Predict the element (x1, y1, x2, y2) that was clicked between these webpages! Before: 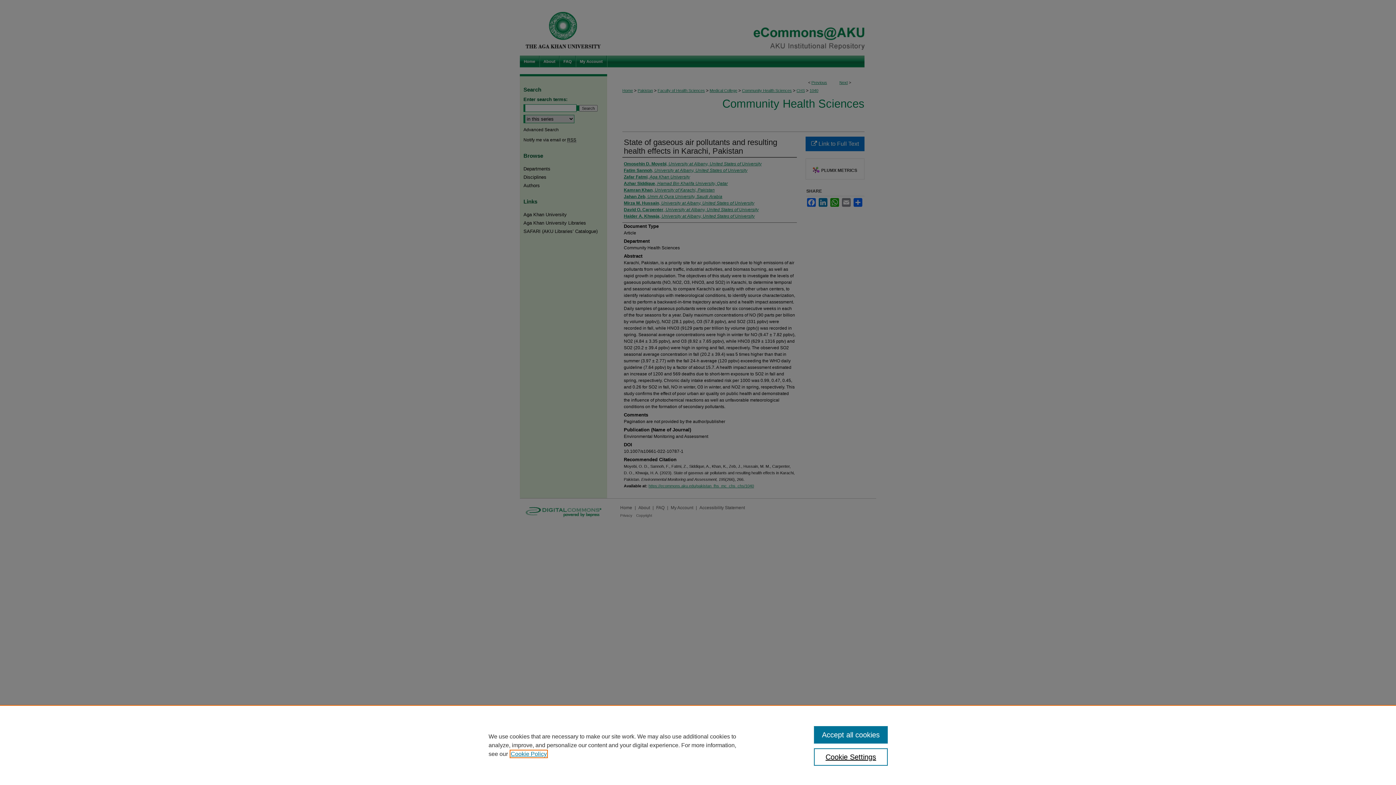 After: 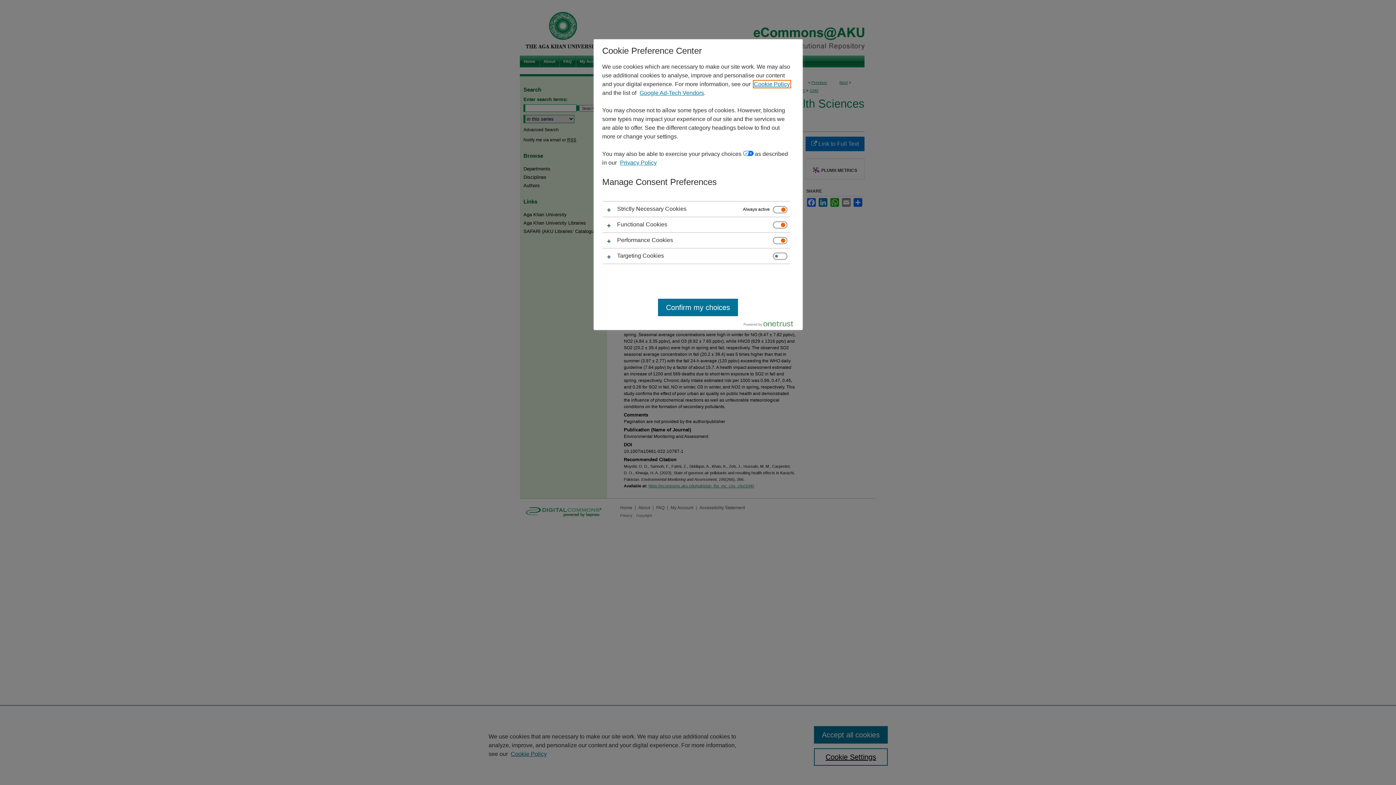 Action: label: Cookie Settings bbox: (814, 748, 887, 766)